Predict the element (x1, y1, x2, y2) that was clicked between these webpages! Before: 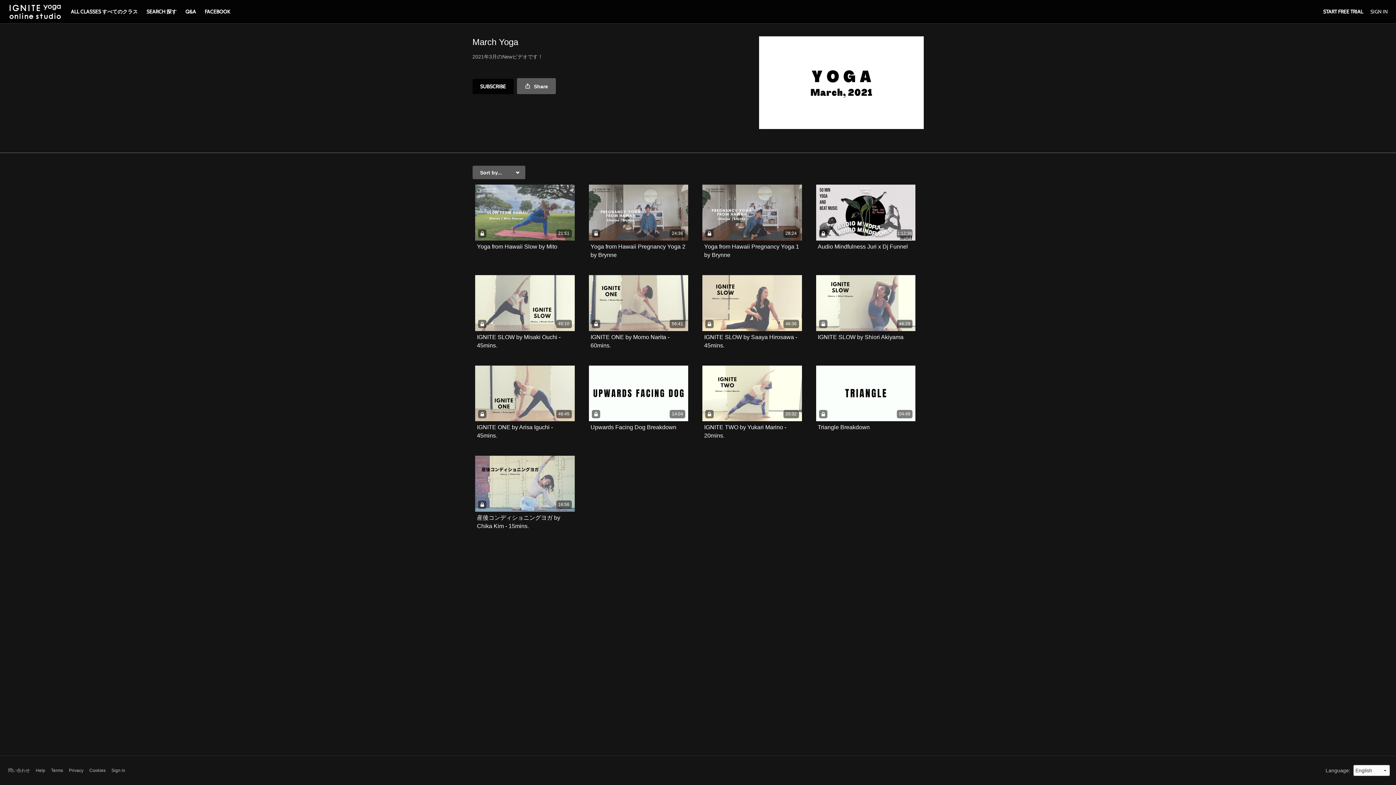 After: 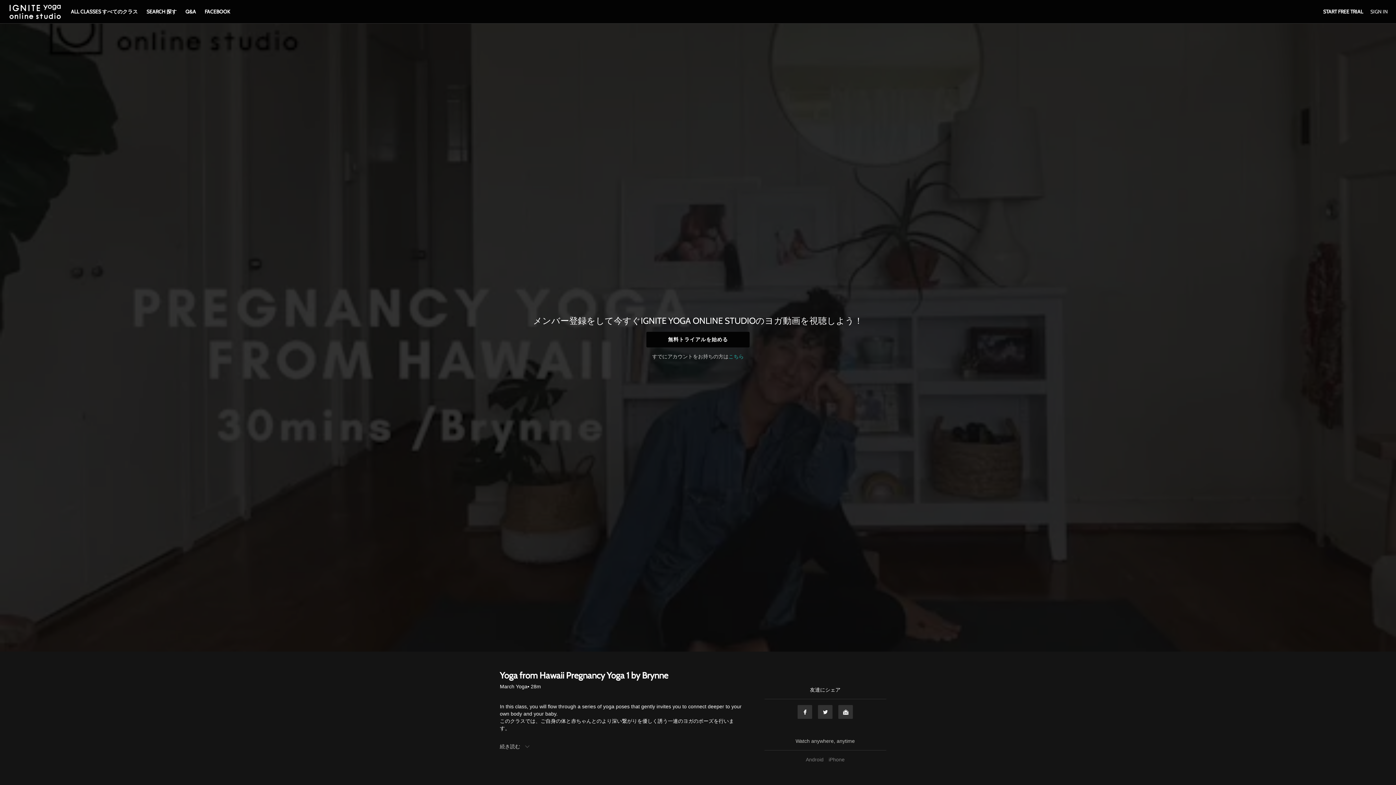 Action: bbox: (702, 184, 802, 240) label: 28:24